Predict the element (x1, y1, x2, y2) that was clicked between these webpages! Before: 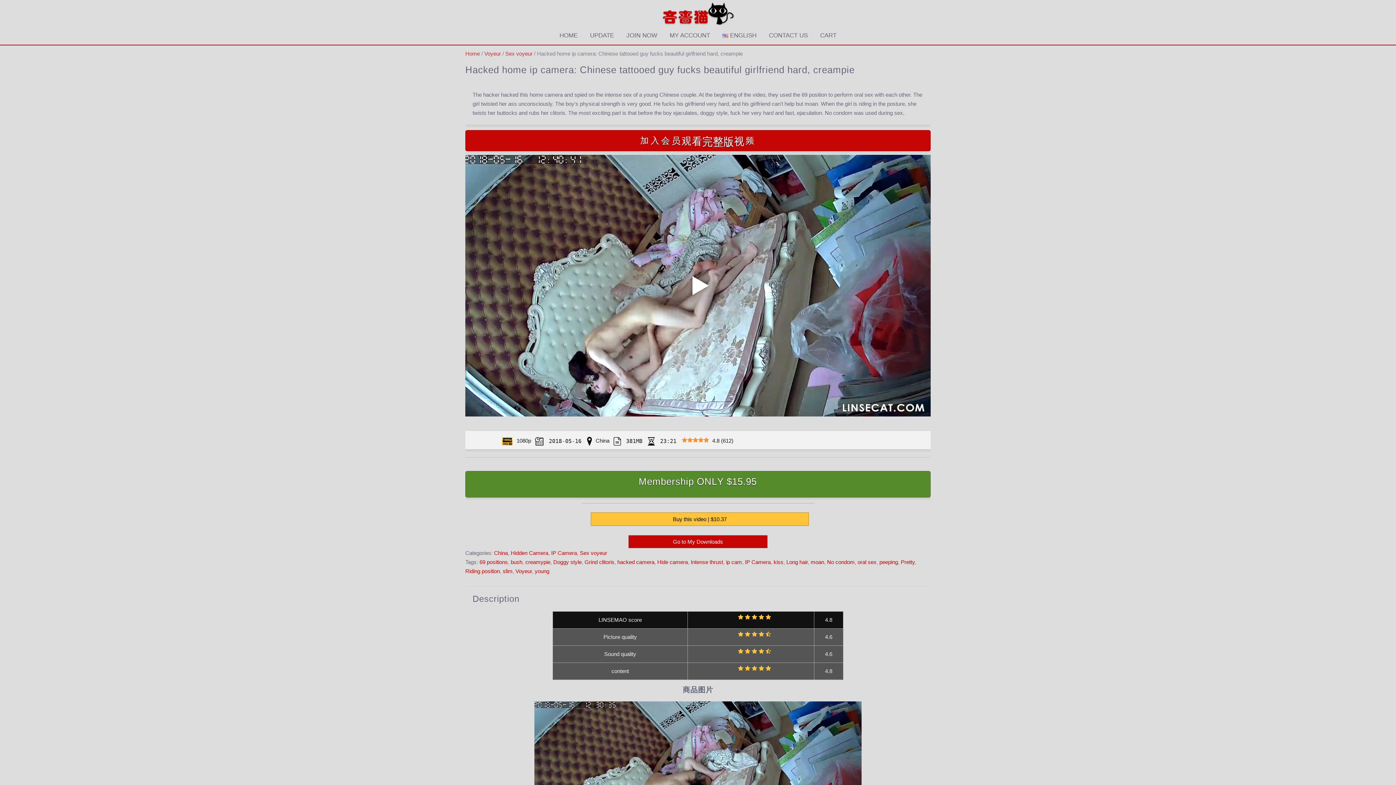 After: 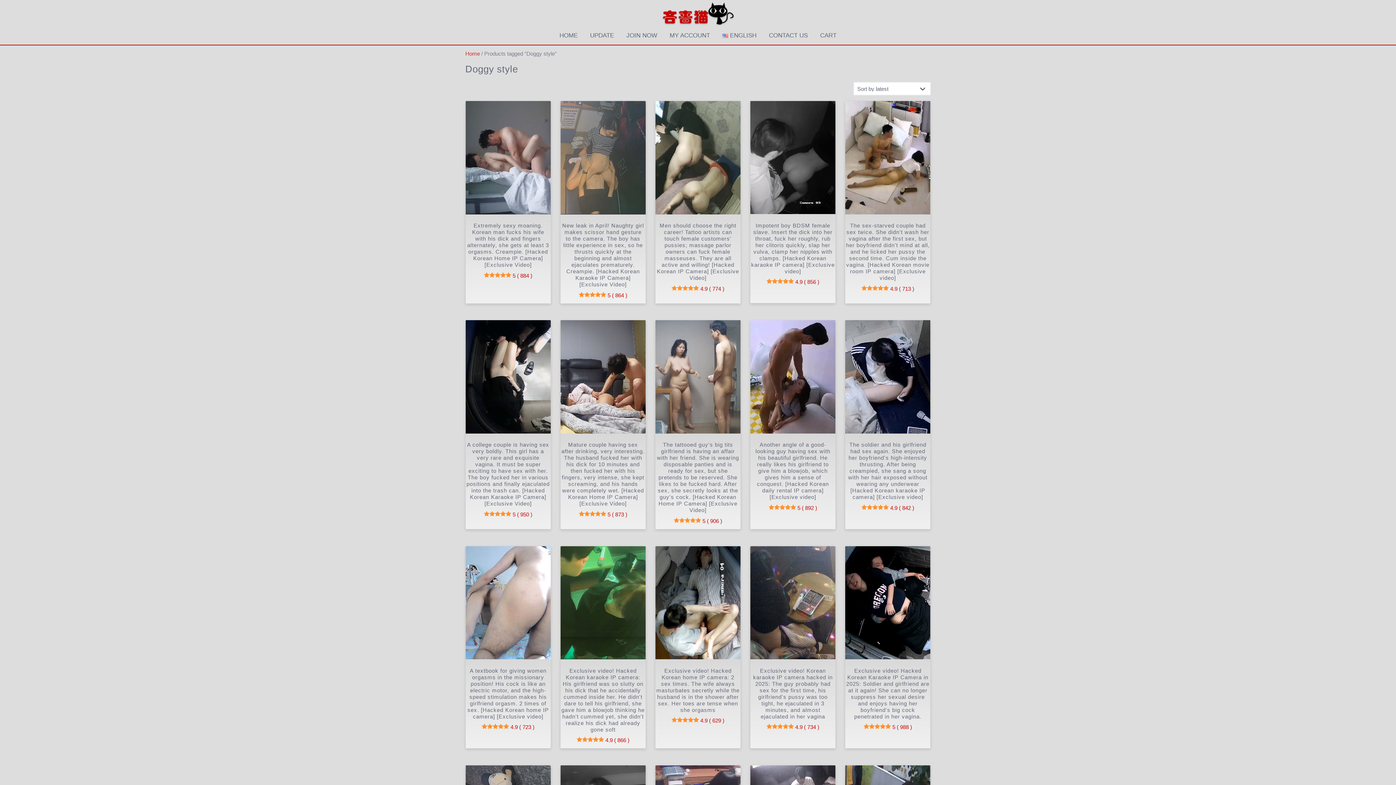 Action: label: Doggy style bbox: (553, 559, 581, 565)